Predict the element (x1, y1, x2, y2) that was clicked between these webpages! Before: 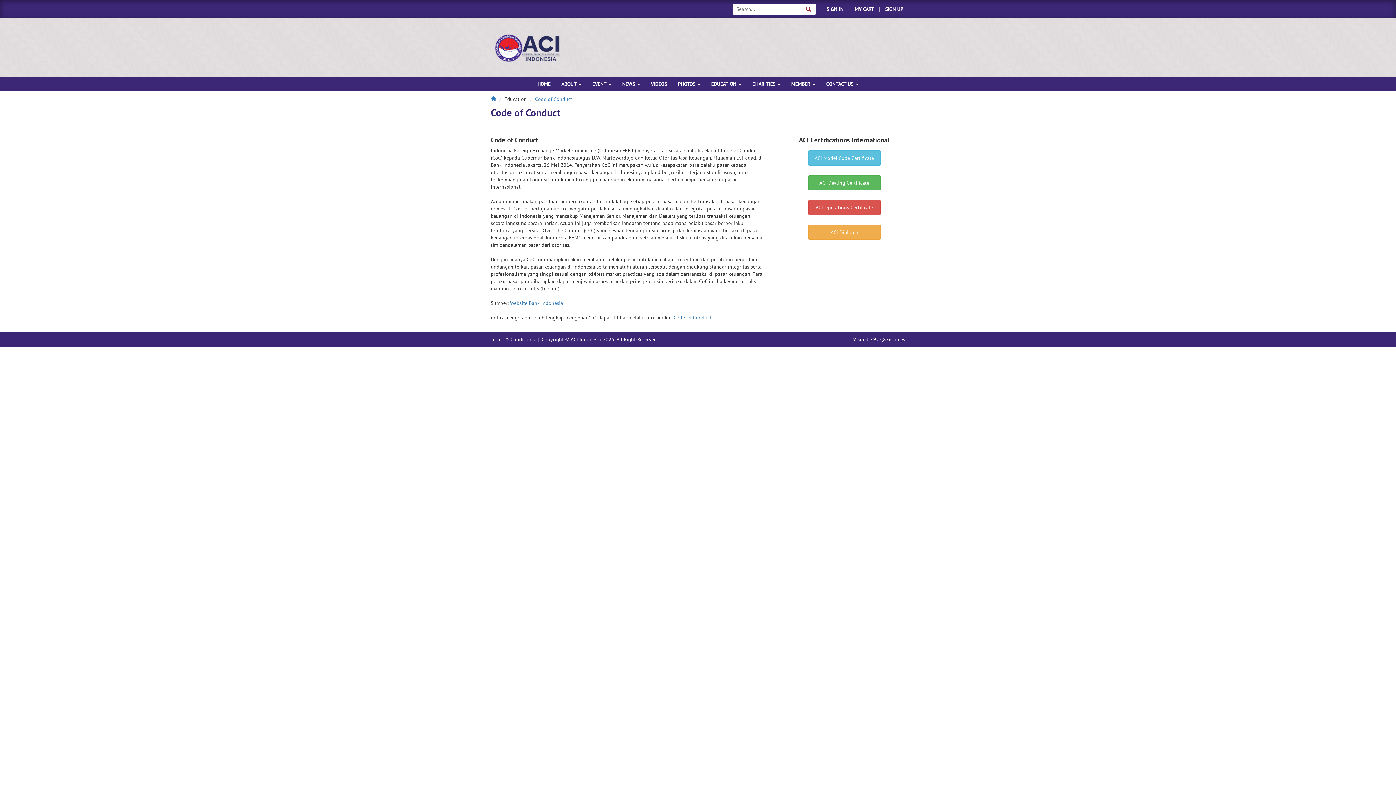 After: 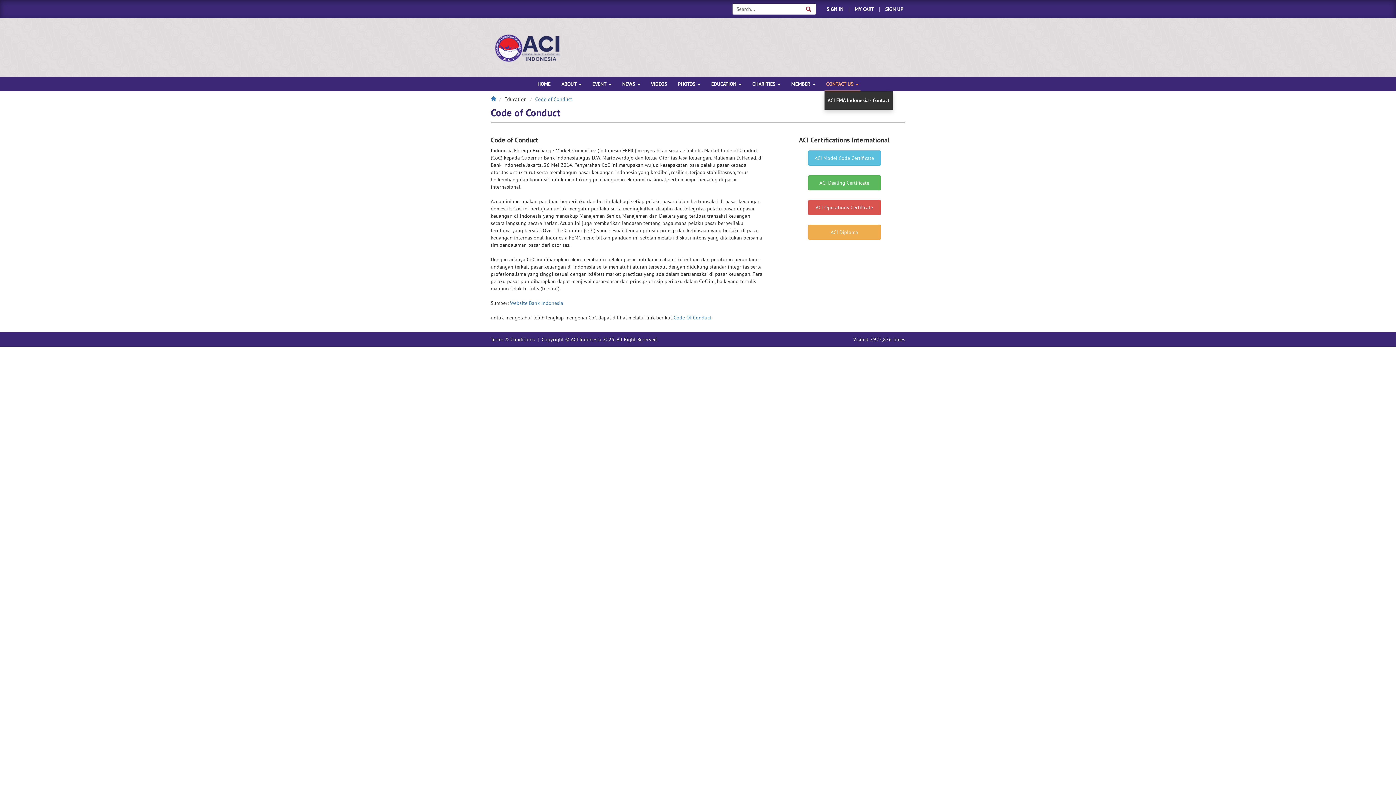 Action: label: CONTACT US  bbox: (826, 80, 858, 87)